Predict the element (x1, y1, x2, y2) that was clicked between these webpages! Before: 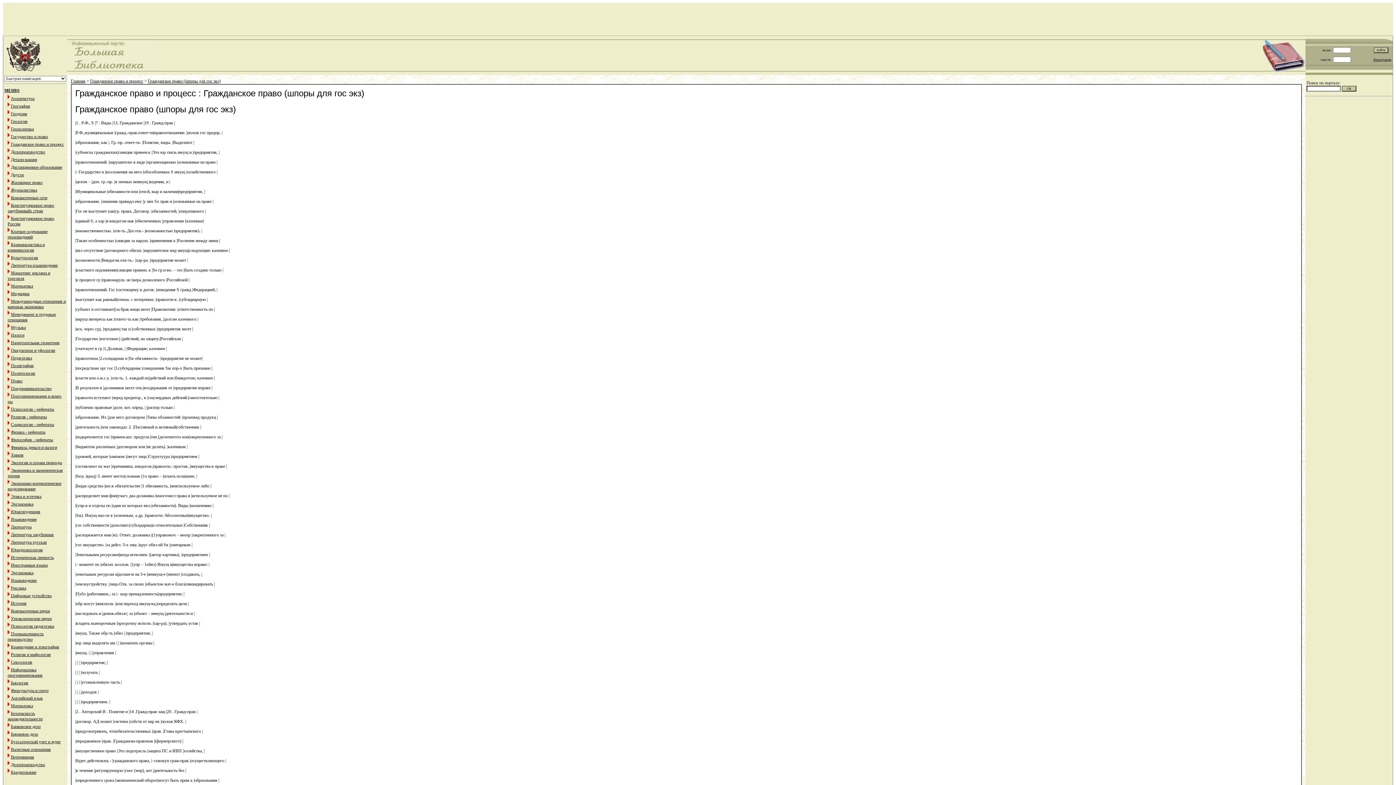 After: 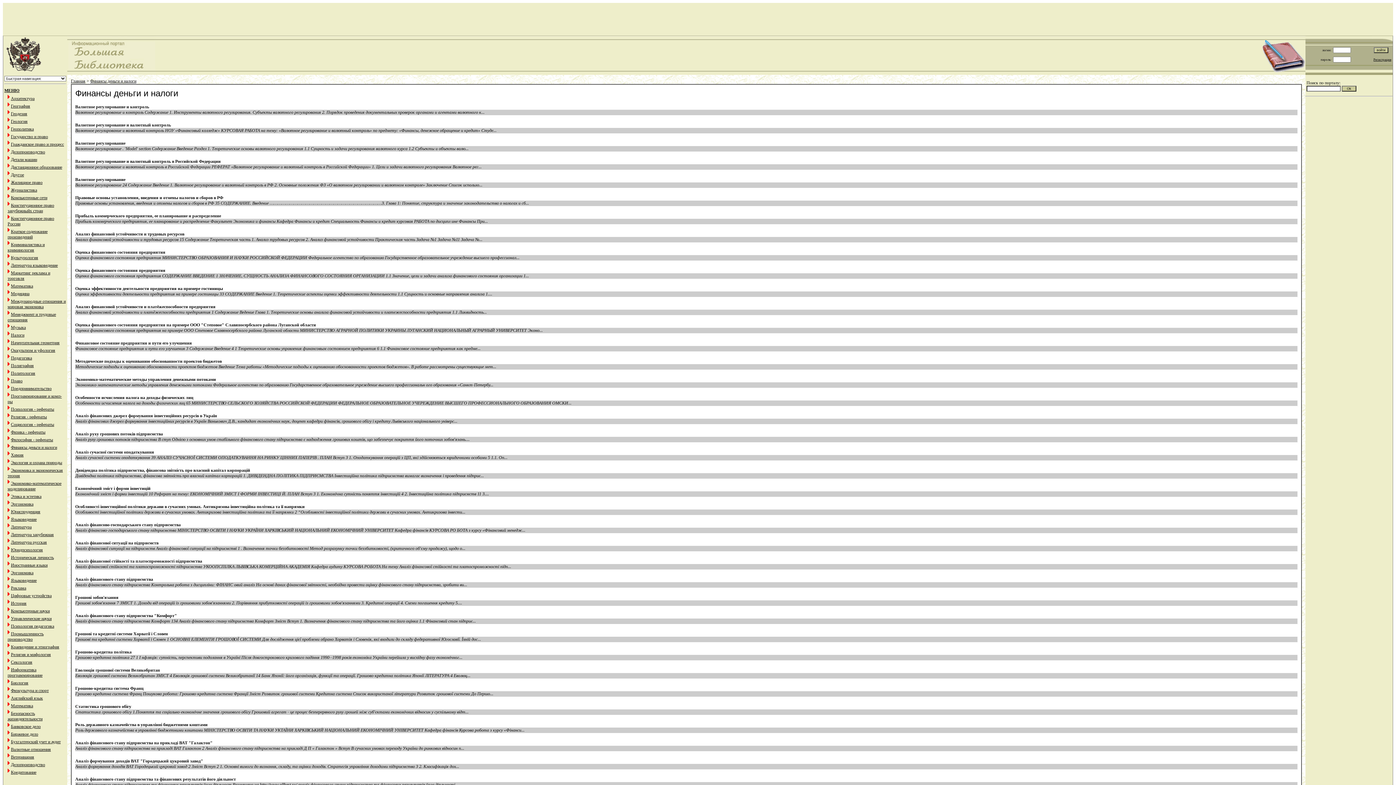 Action: bbox: (10, 445, 57, 450) label: Финансы деньги и налоги